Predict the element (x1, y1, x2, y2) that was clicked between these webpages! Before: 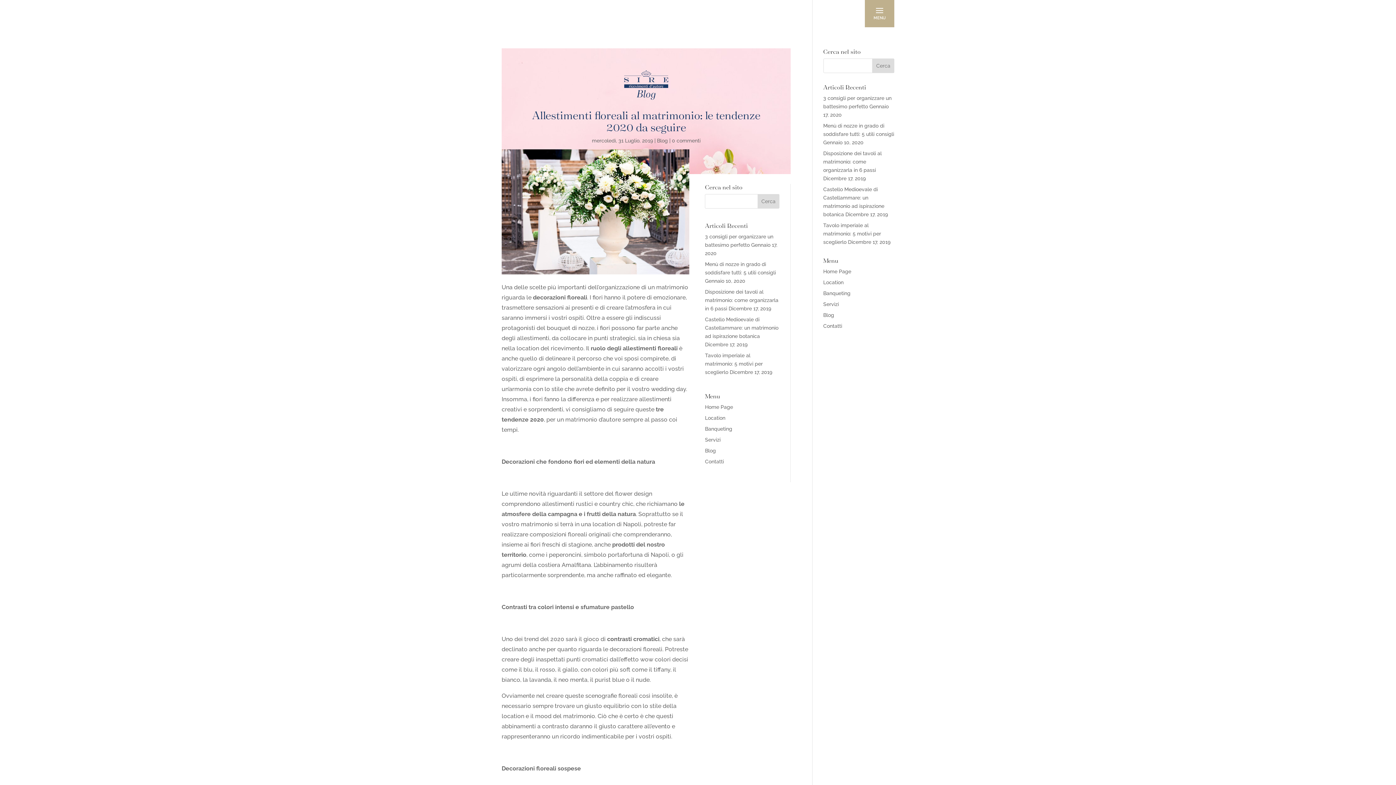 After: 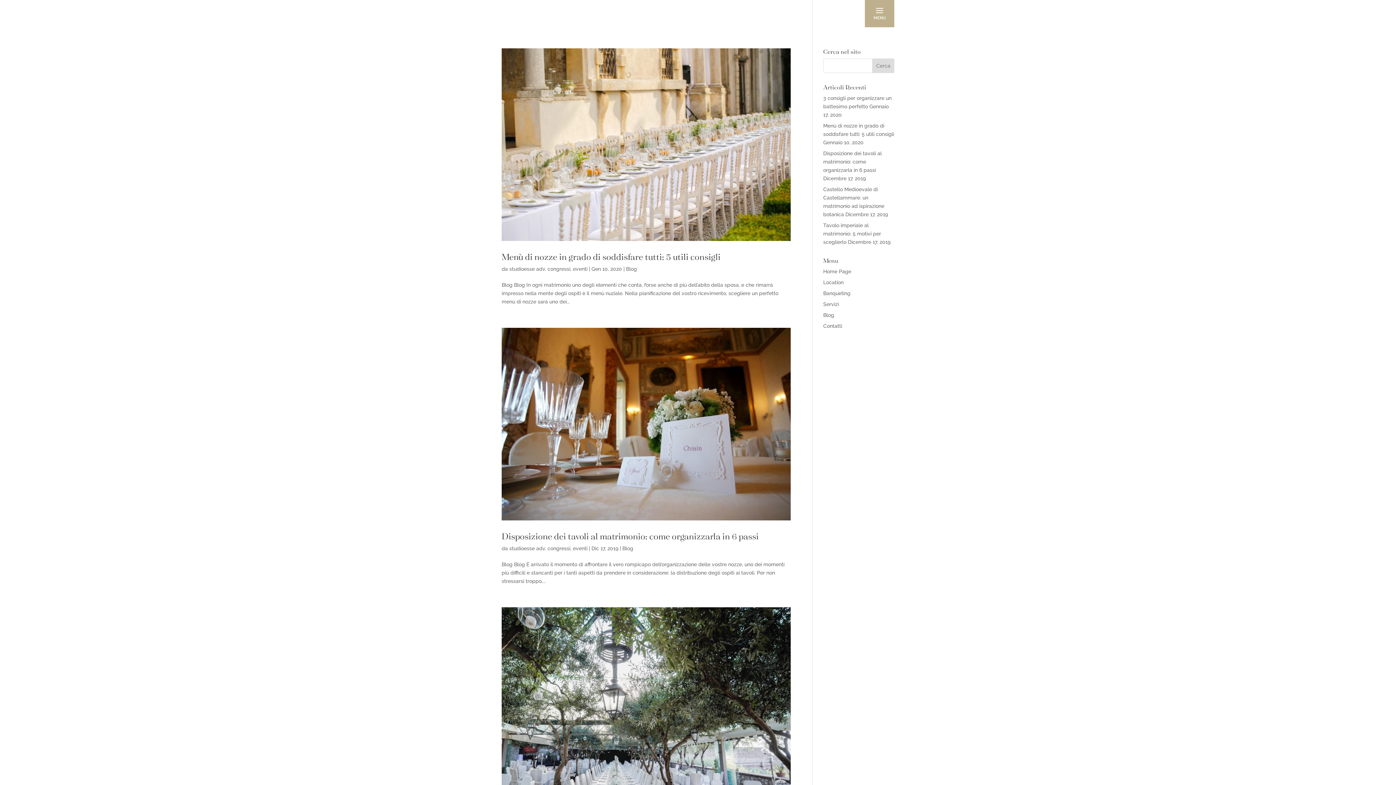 Action: label: Blog bbox: (657, 137, 668, 143)